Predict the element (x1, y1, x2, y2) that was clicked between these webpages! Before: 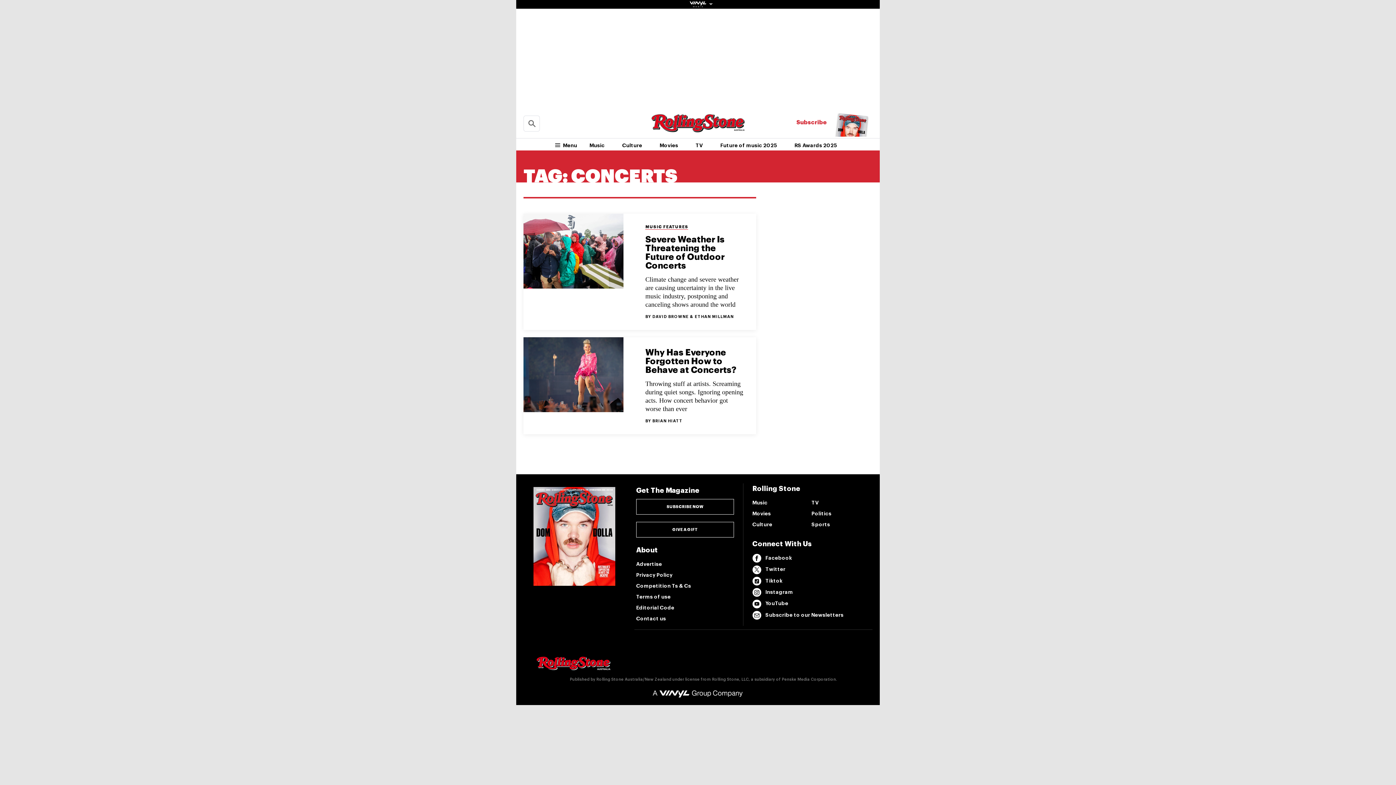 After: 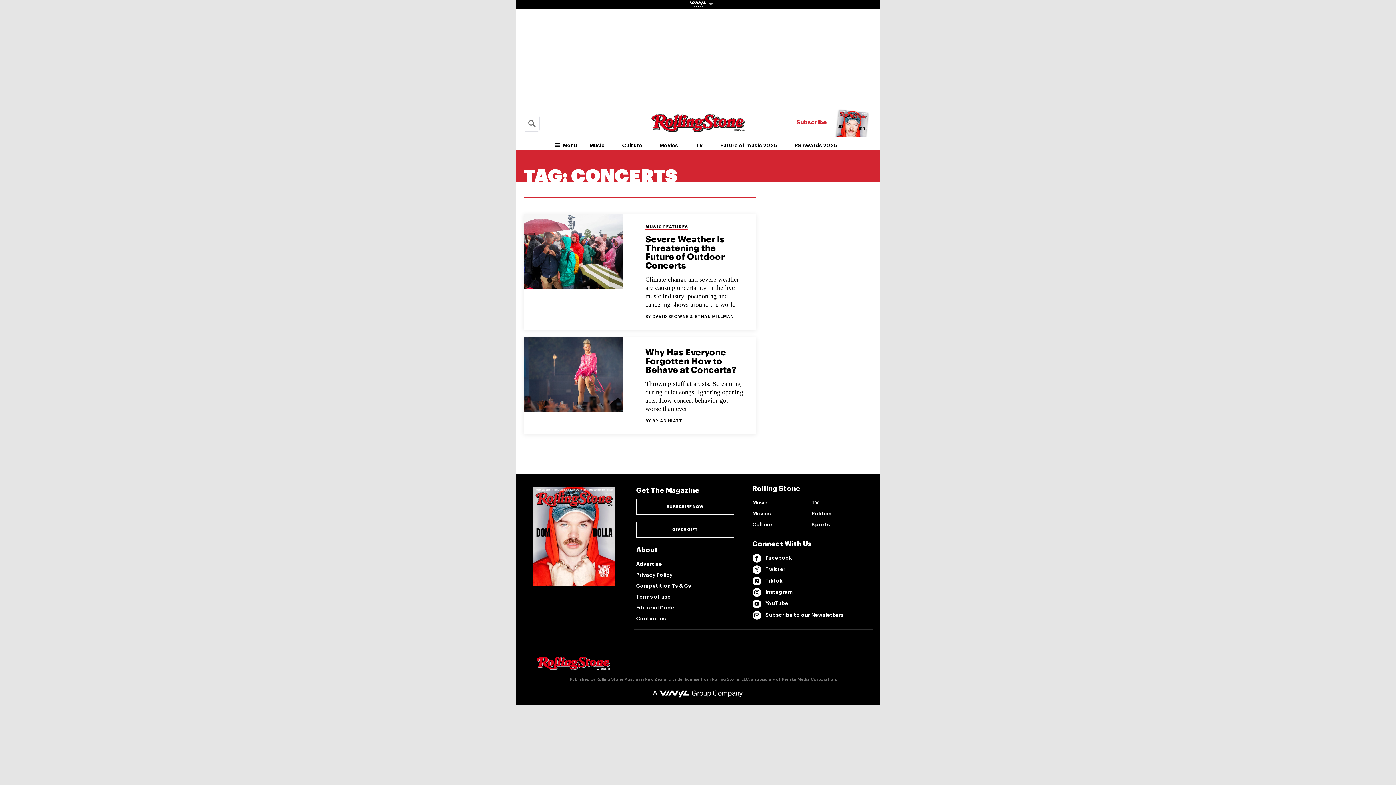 Action: bbox: (834, 112, 869, 133)